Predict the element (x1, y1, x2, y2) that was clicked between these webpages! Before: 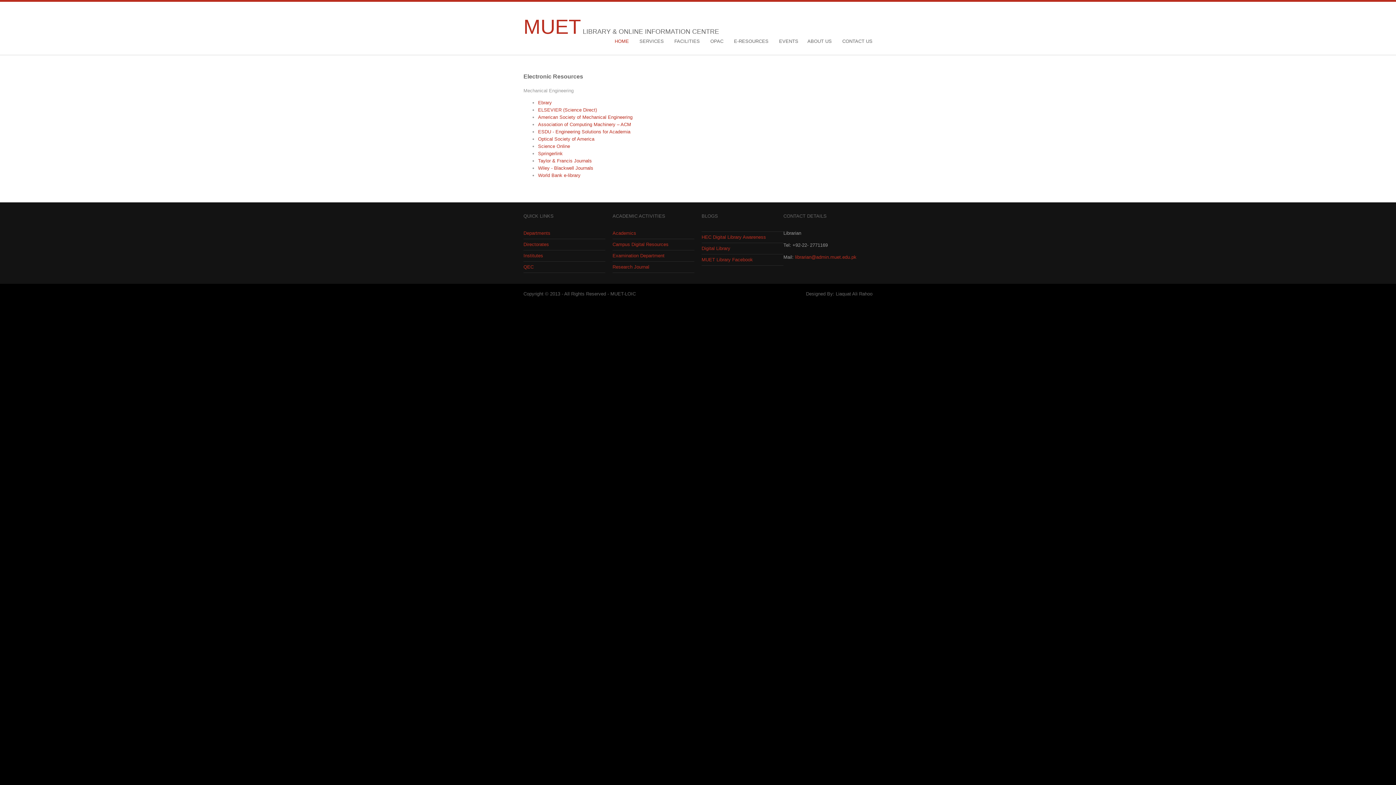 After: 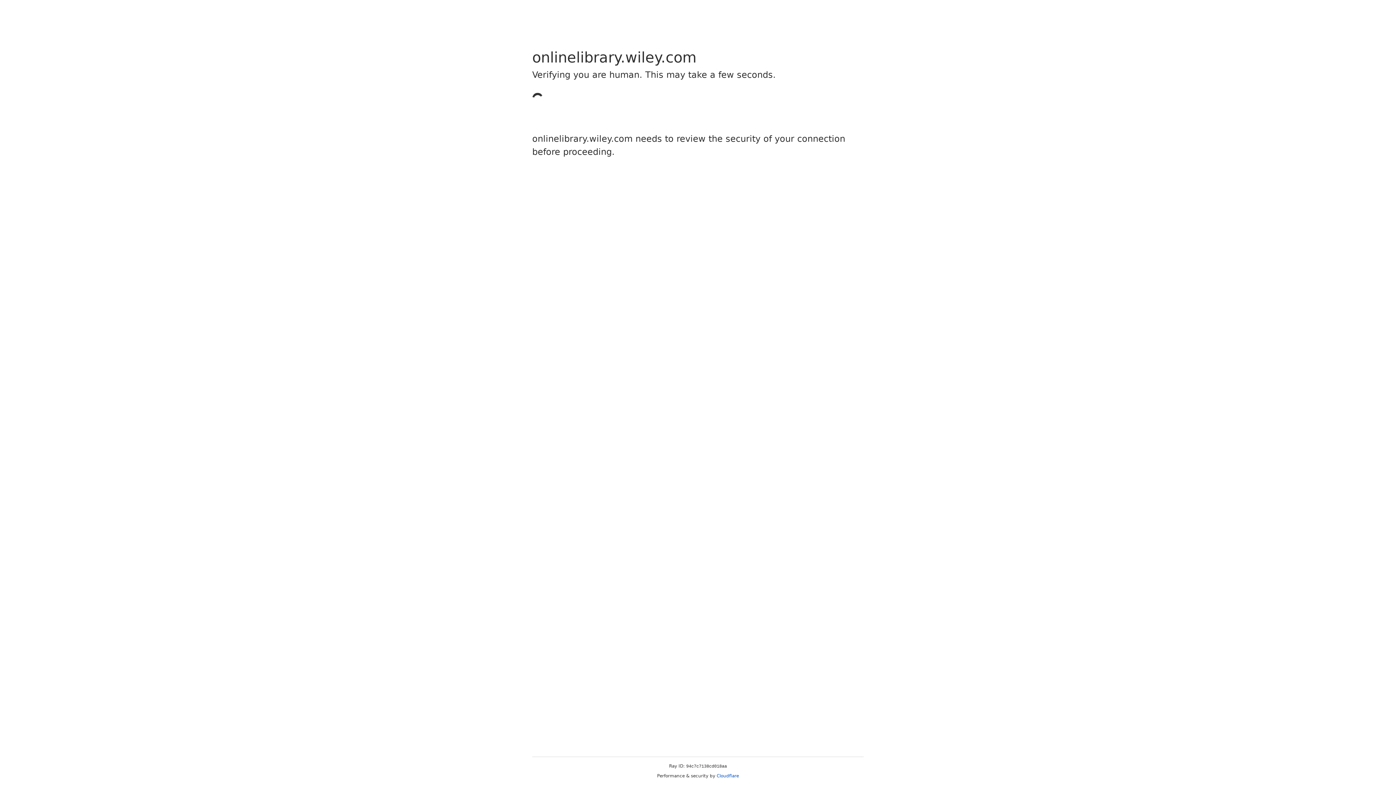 Action: label: Wiley - Blackwell Journals bbox: (538, 165, 593, 170)